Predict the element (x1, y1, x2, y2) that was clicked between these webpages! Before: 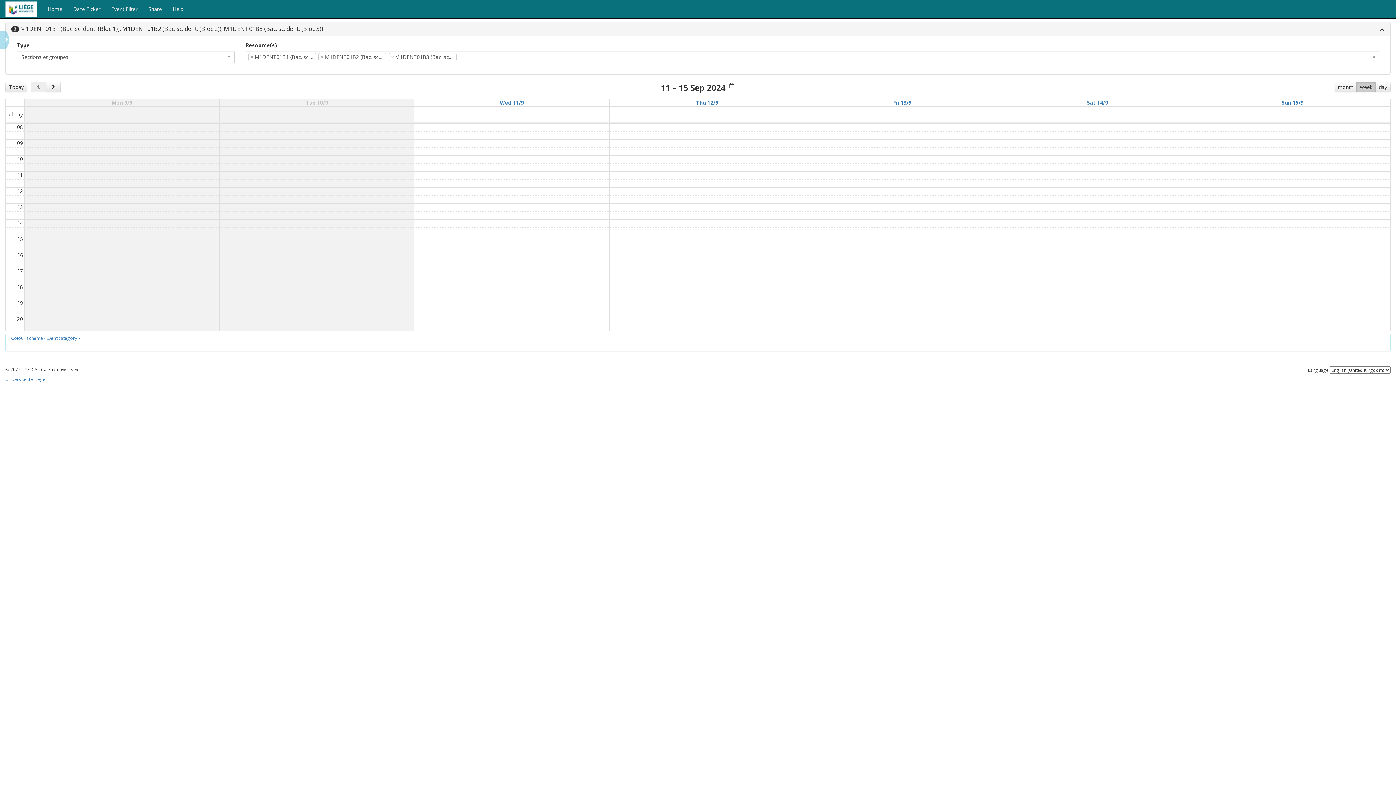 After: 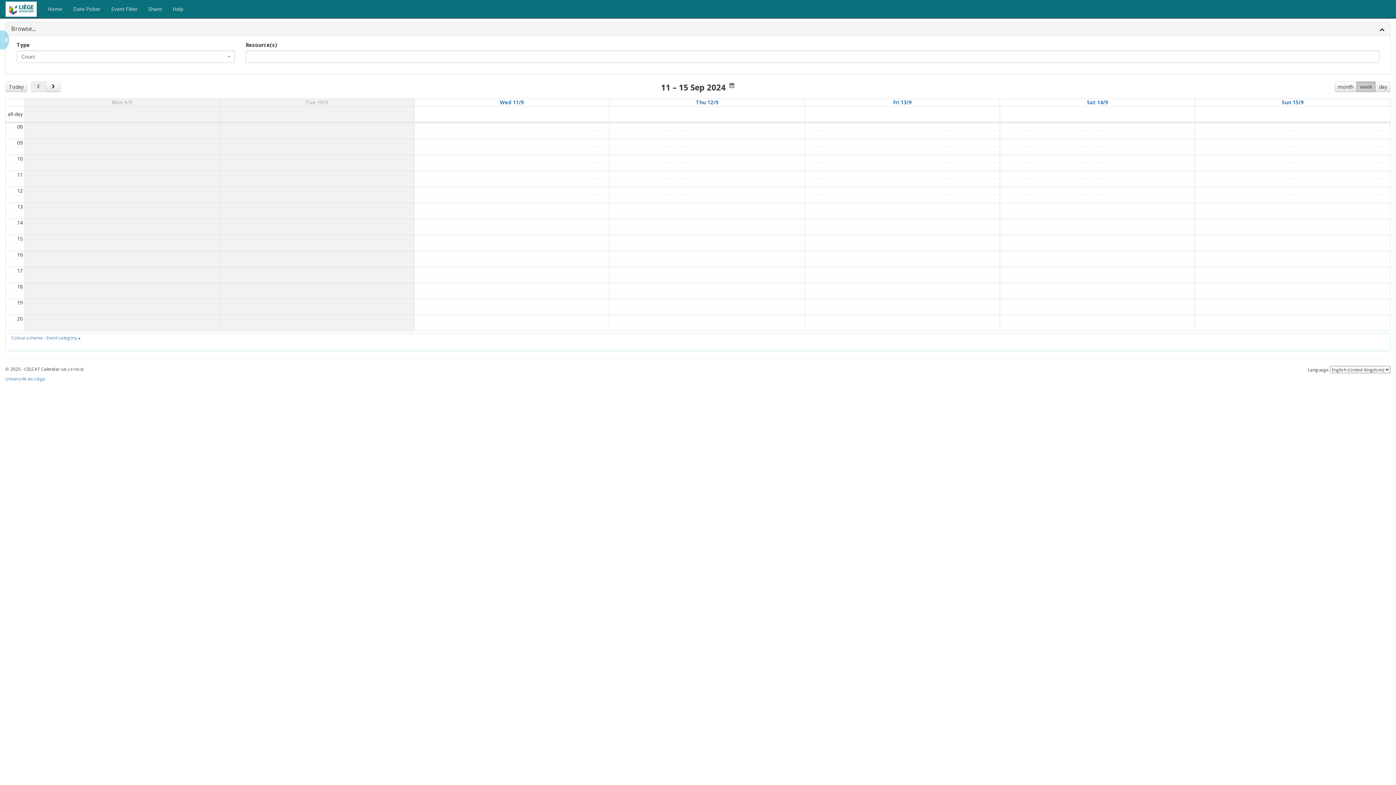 Action: bbox: (42, 0, 67, 18) label: Home